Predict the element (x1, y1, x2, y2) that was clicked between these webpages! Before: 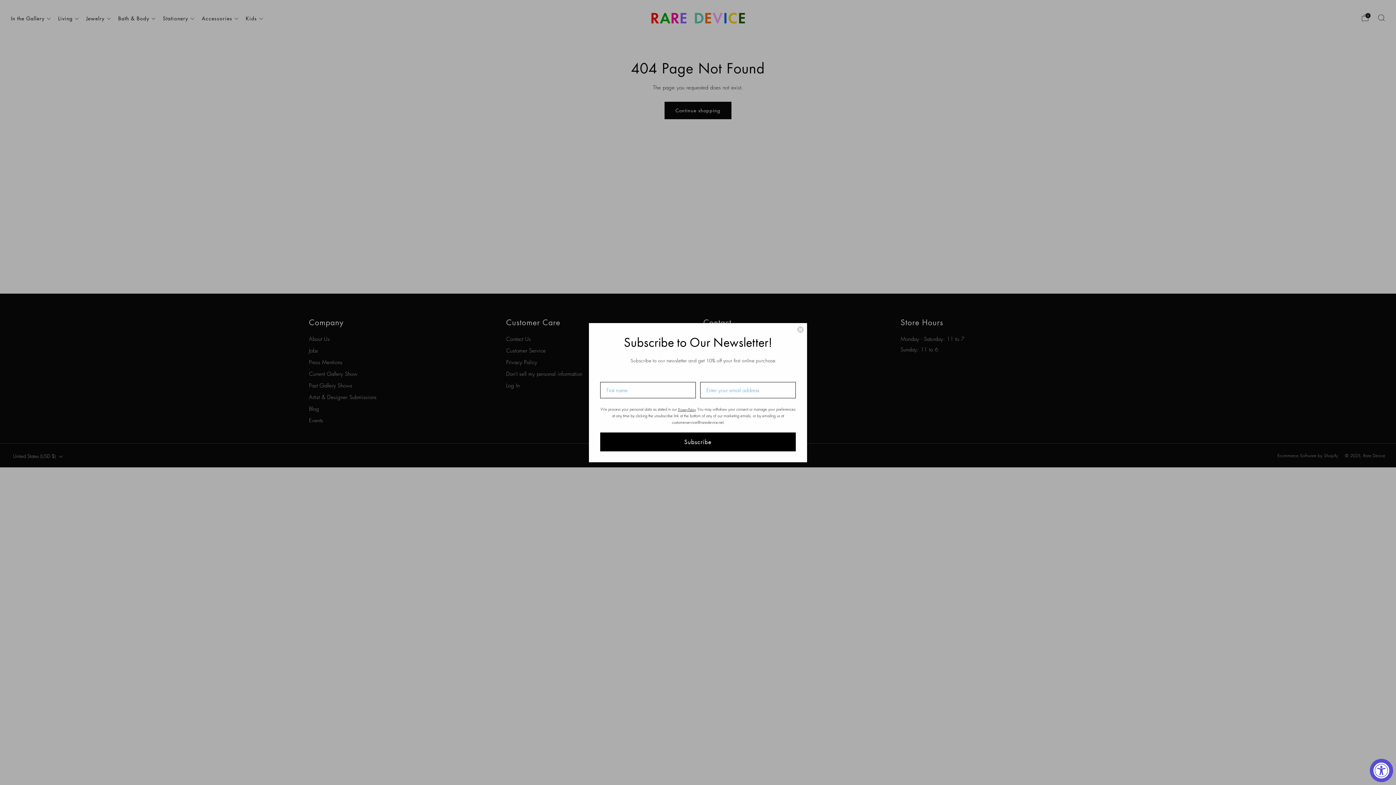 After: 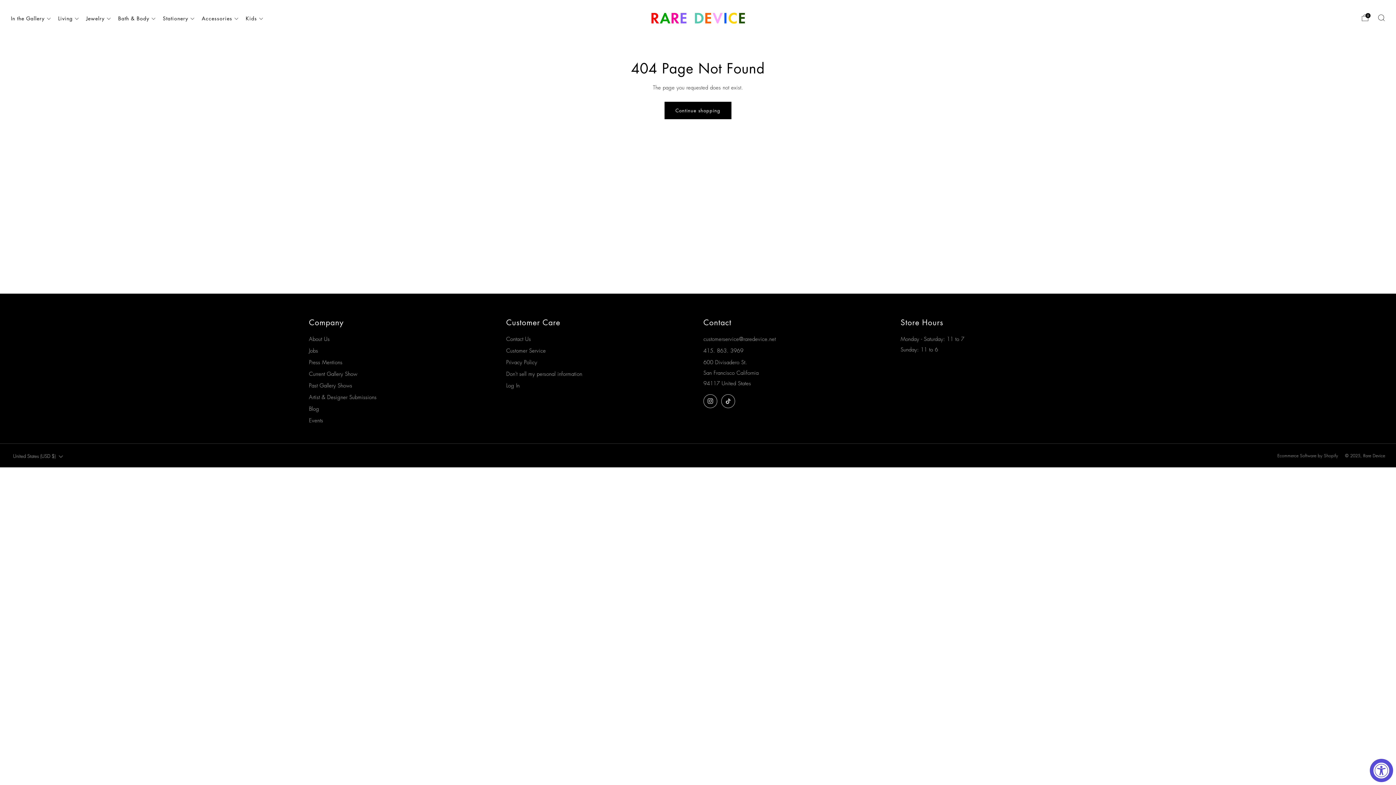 Action: bbox: (797, 326, 804, 333) label: Close dialog